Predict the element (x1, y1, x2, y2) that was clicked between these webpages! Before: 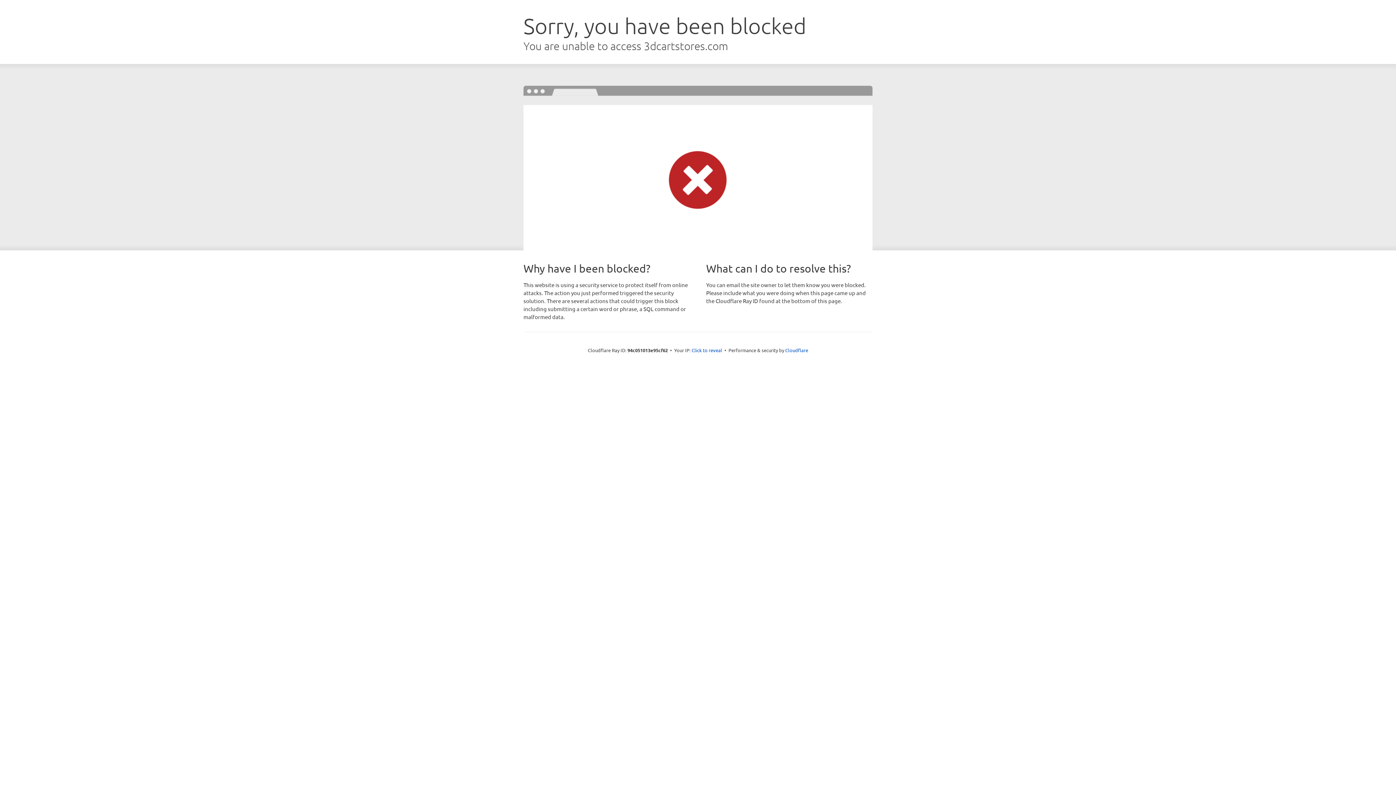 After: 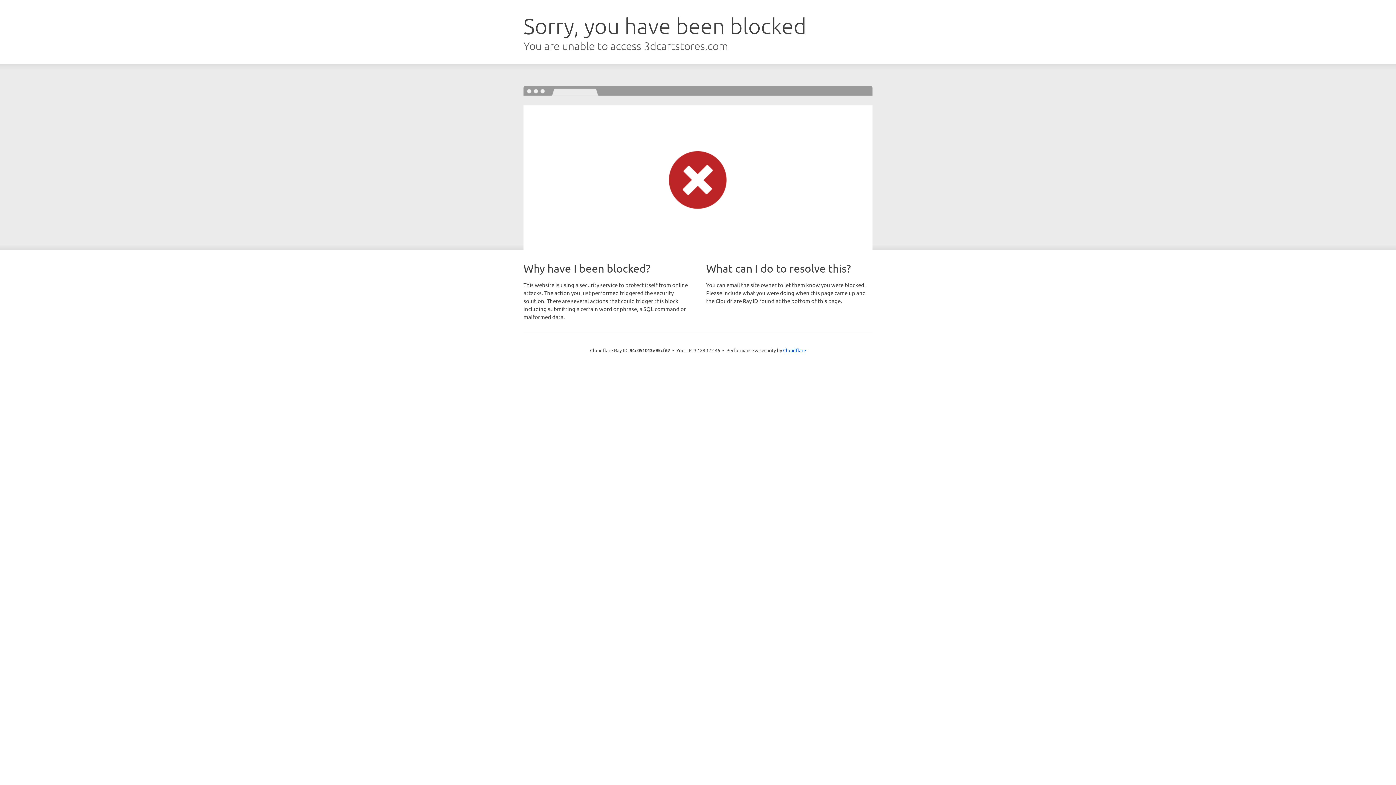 Action: bbox: (691, 346, 722, 353) label: Click to reveal